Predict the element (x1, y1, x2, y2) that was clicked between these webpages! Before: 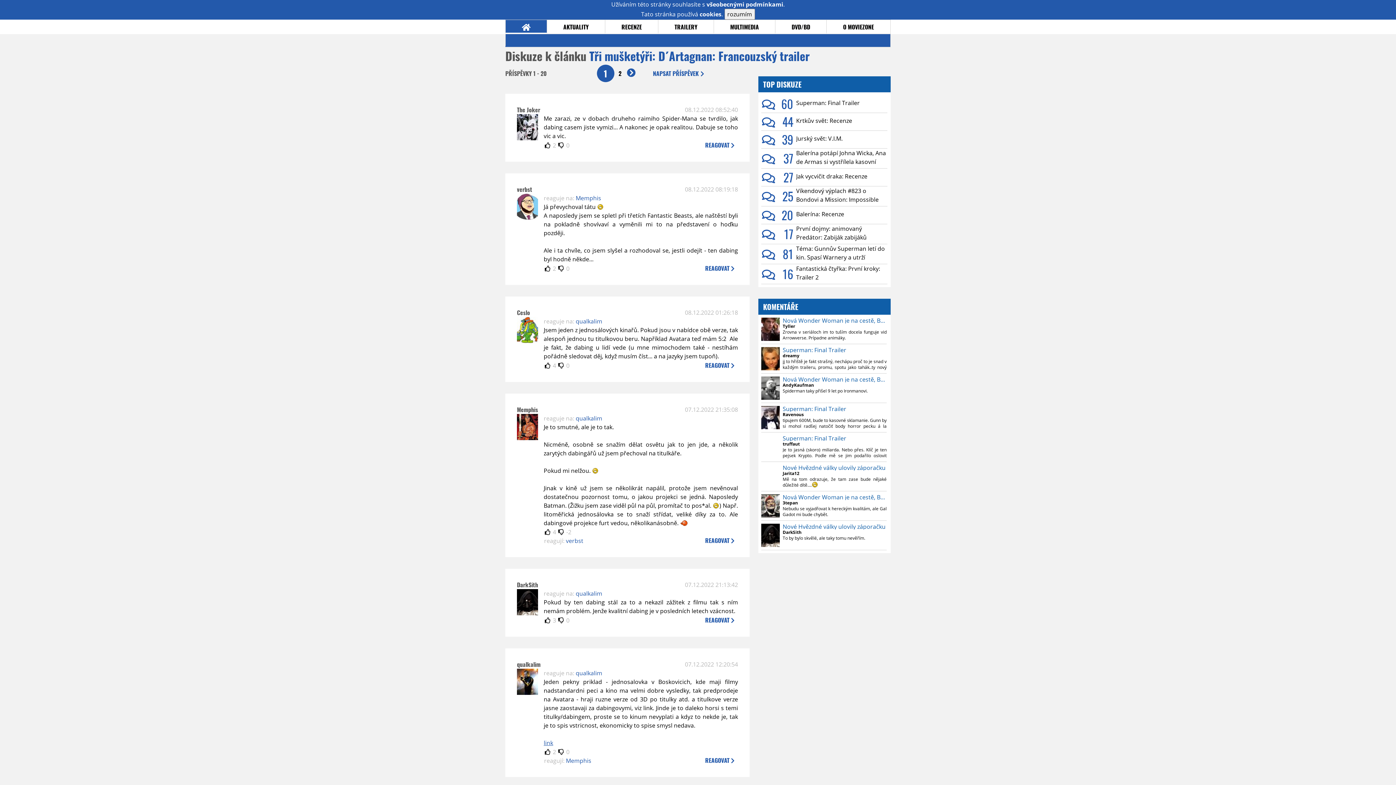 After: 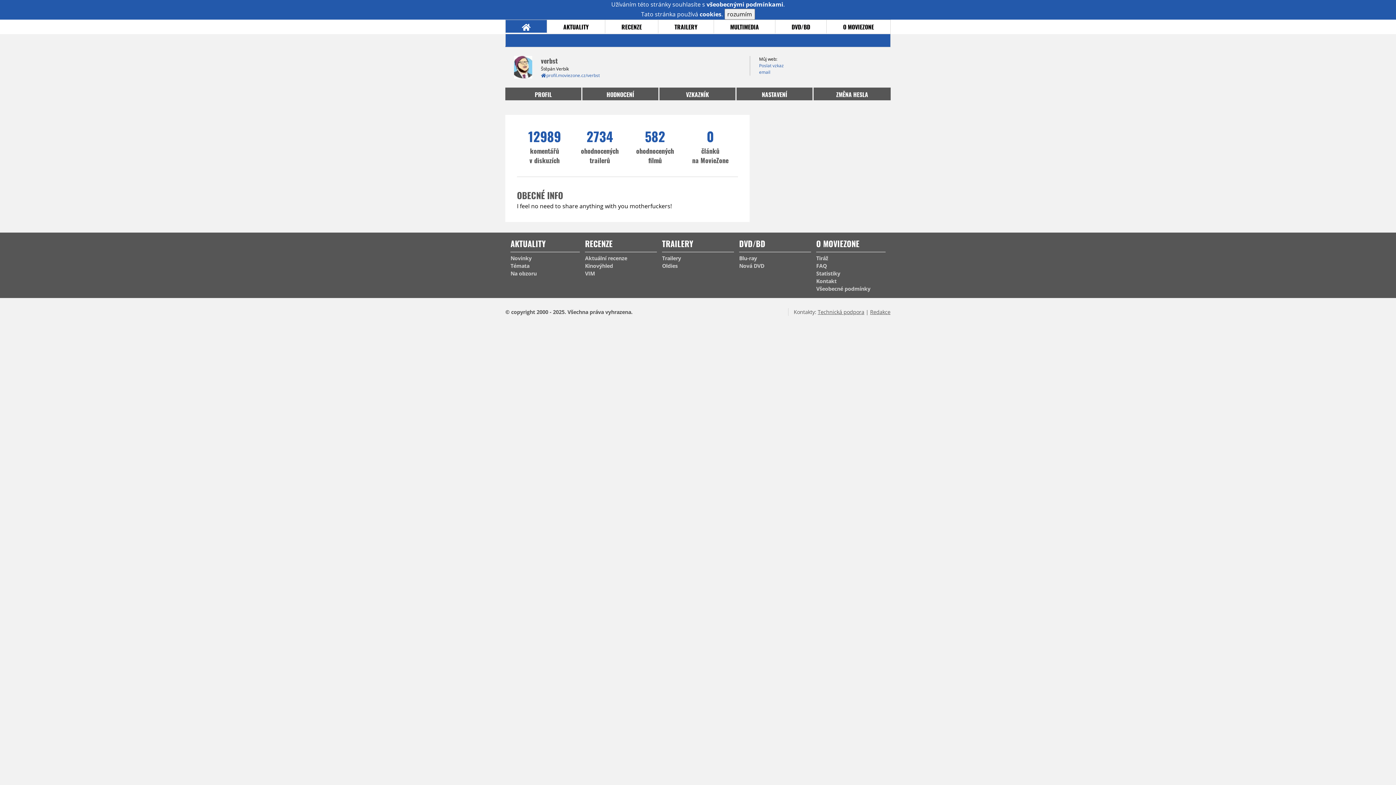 Action: label: verbst bbox: (517, 185, 532, 193)